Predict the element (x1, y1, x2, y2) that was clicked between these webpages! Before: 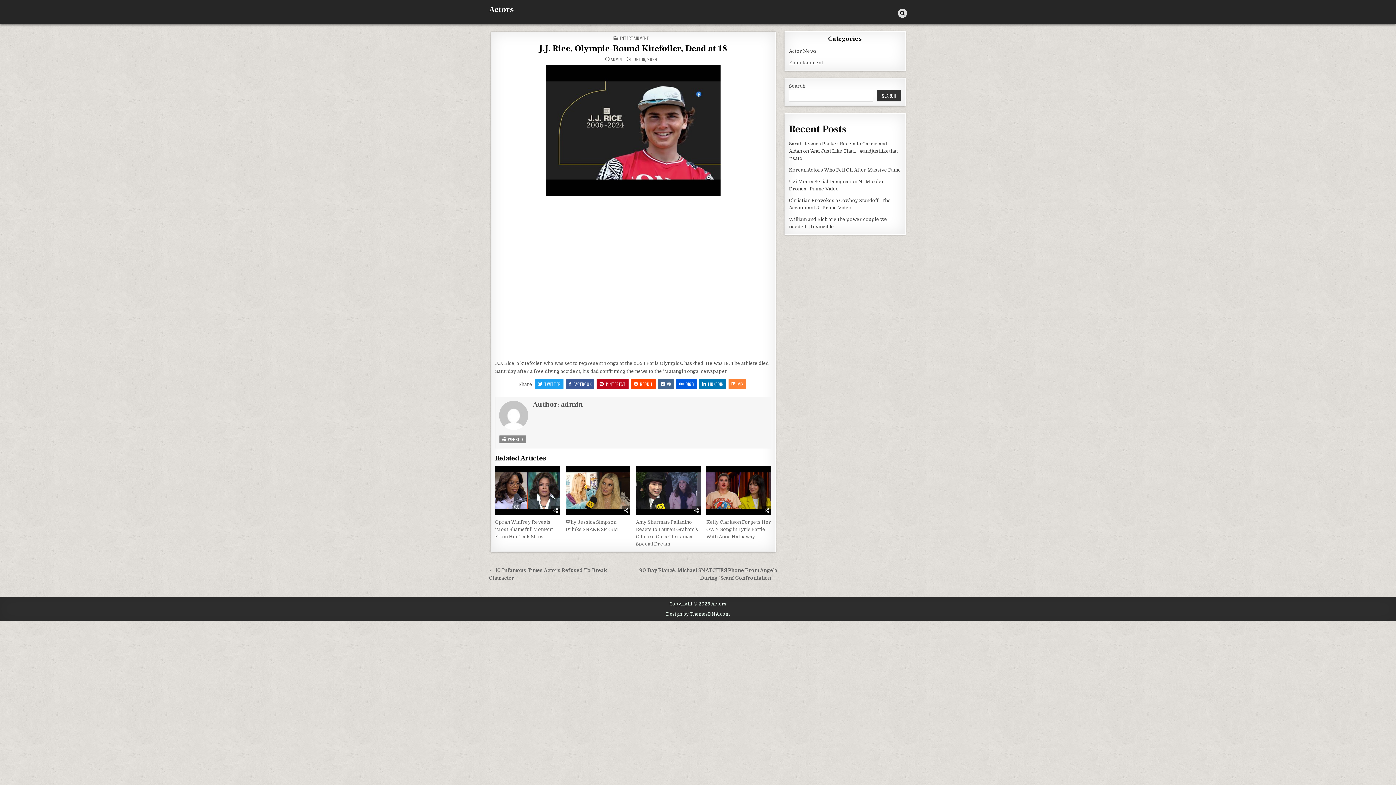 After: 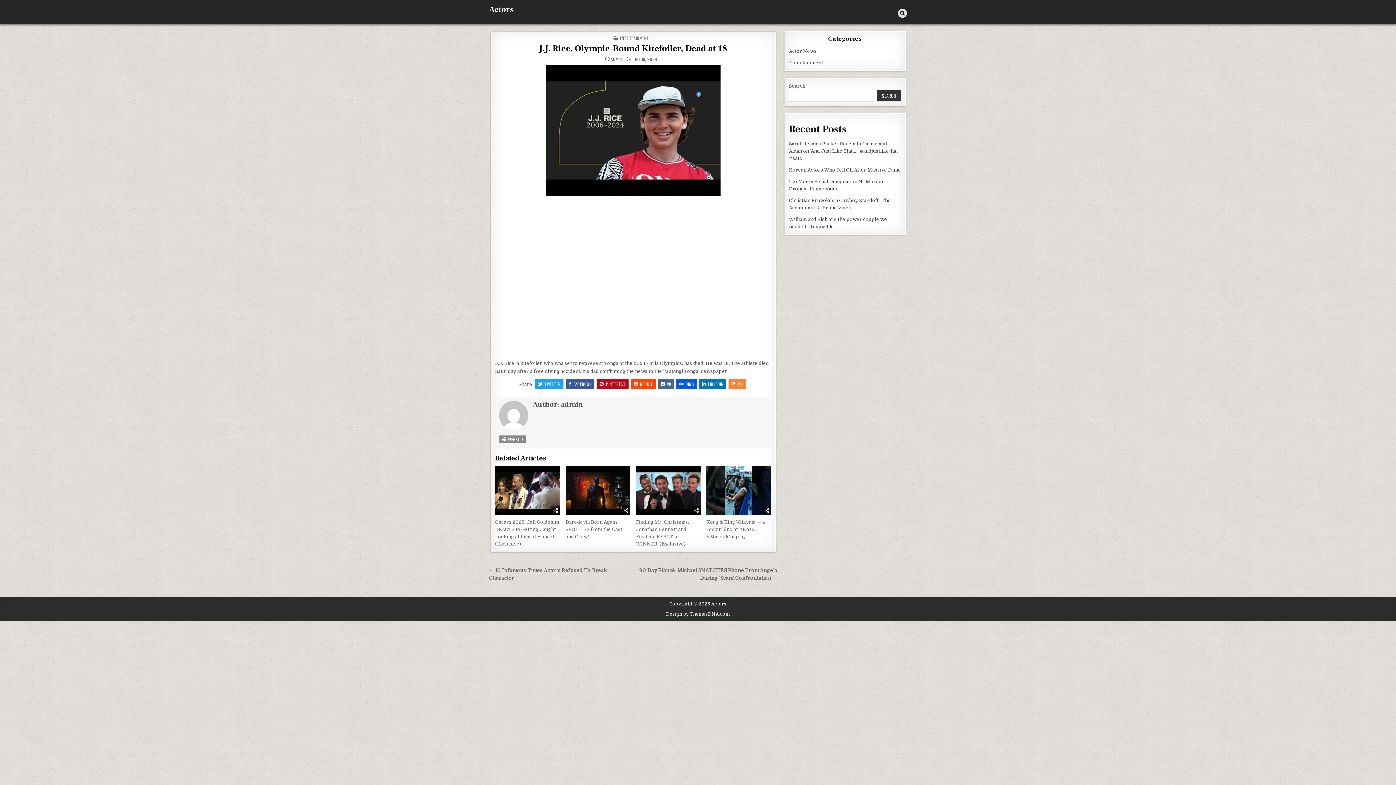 Action: bbox: (539, 42, 727, 54) label: J.J. Rice, Olympic-Bound Kitefoiler, Dead at 18